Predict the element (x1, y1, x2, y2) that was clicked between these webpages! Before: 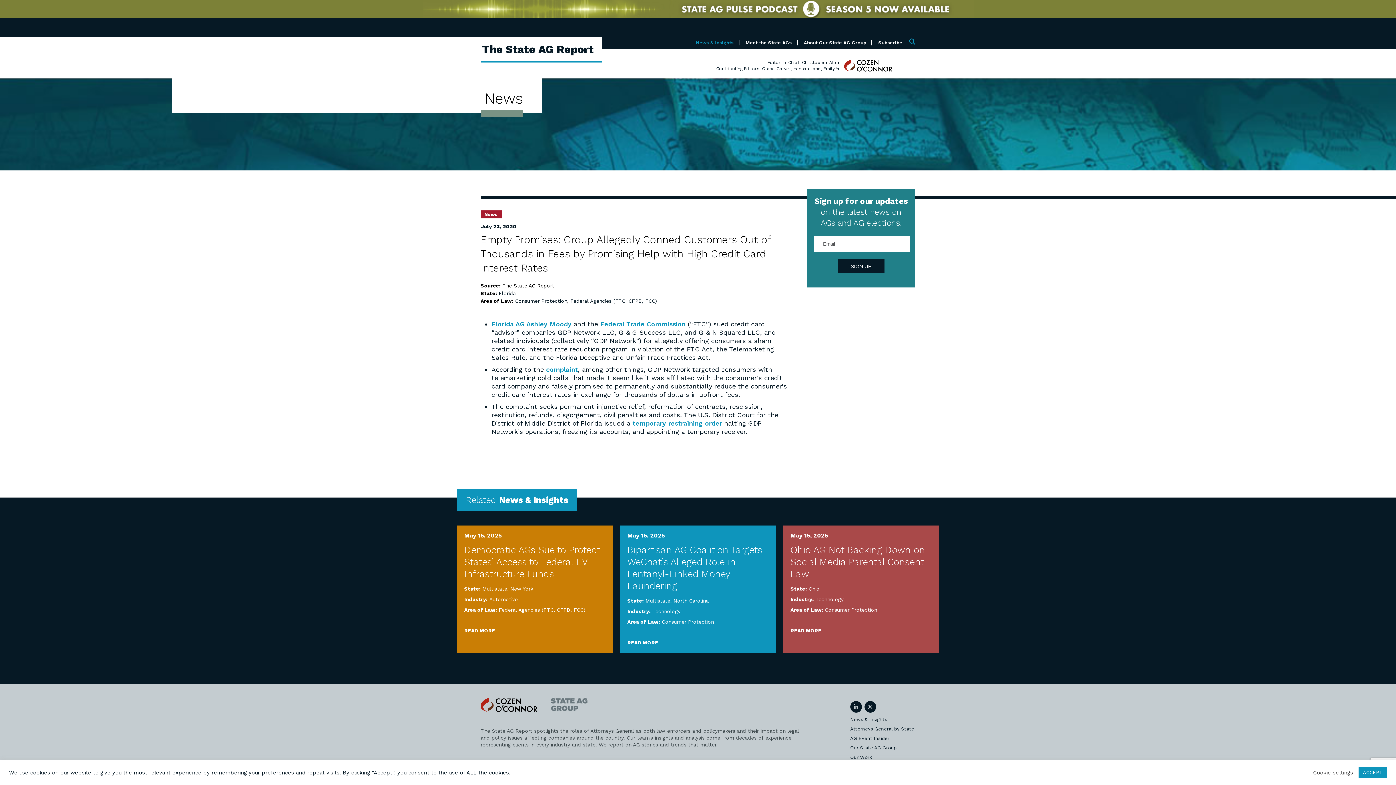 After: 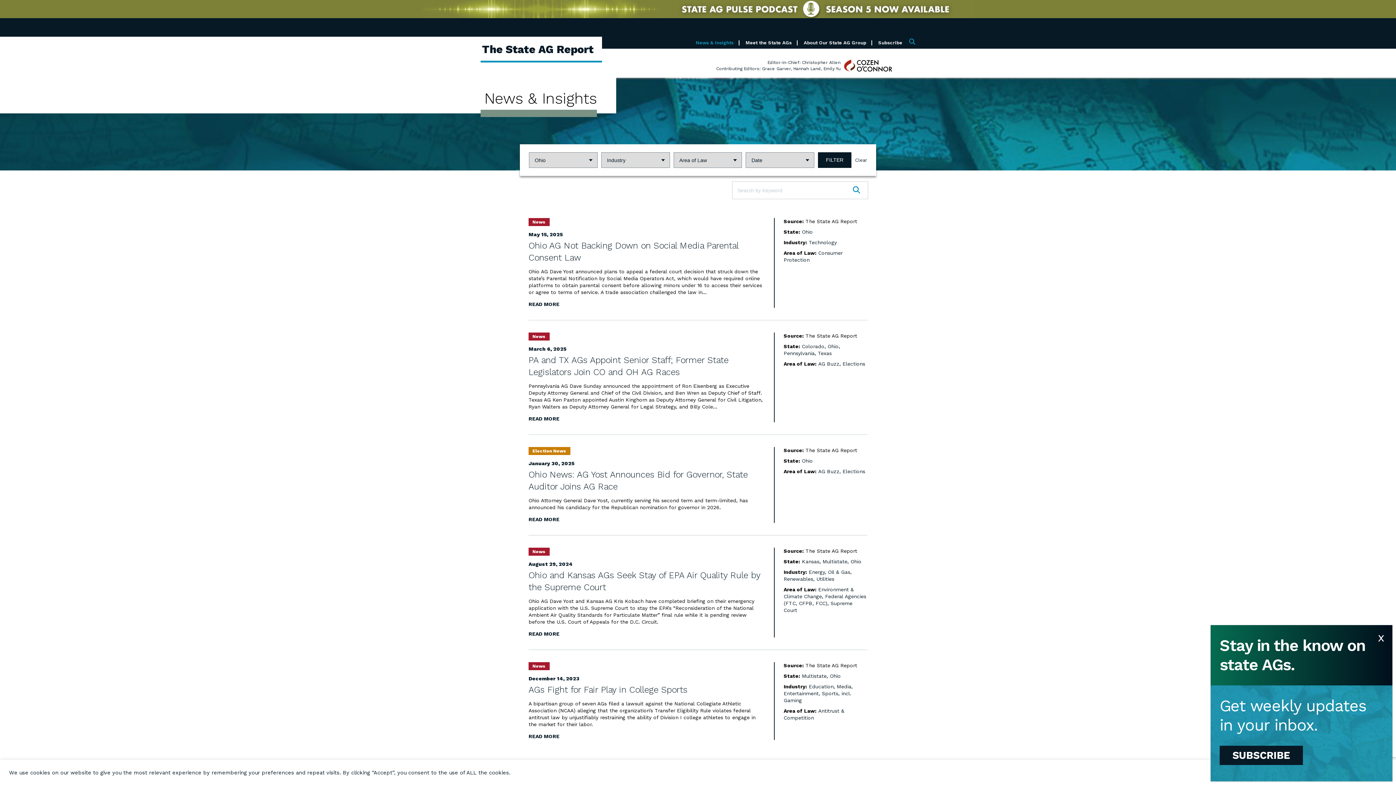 Action: label: Ohio bbox: (808, 586, 819, 592)